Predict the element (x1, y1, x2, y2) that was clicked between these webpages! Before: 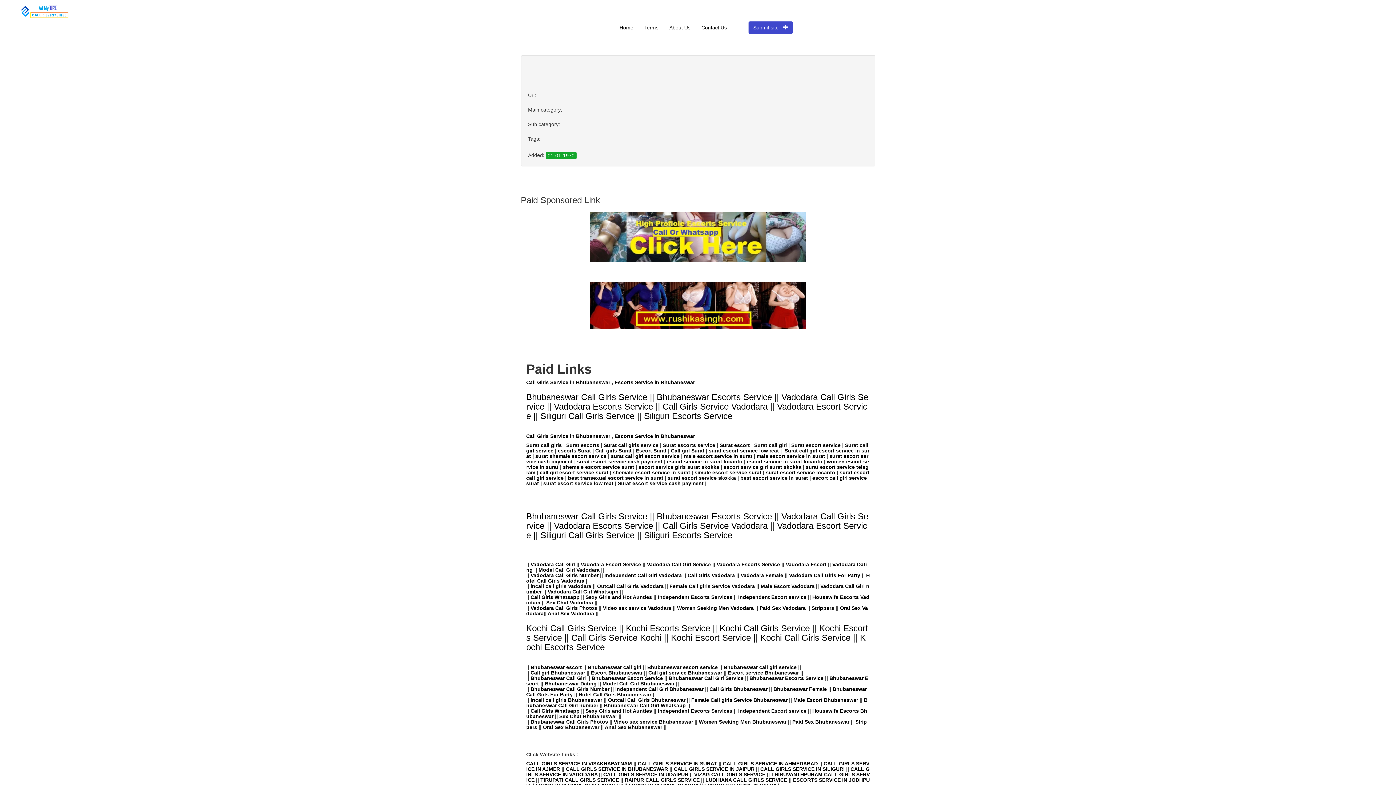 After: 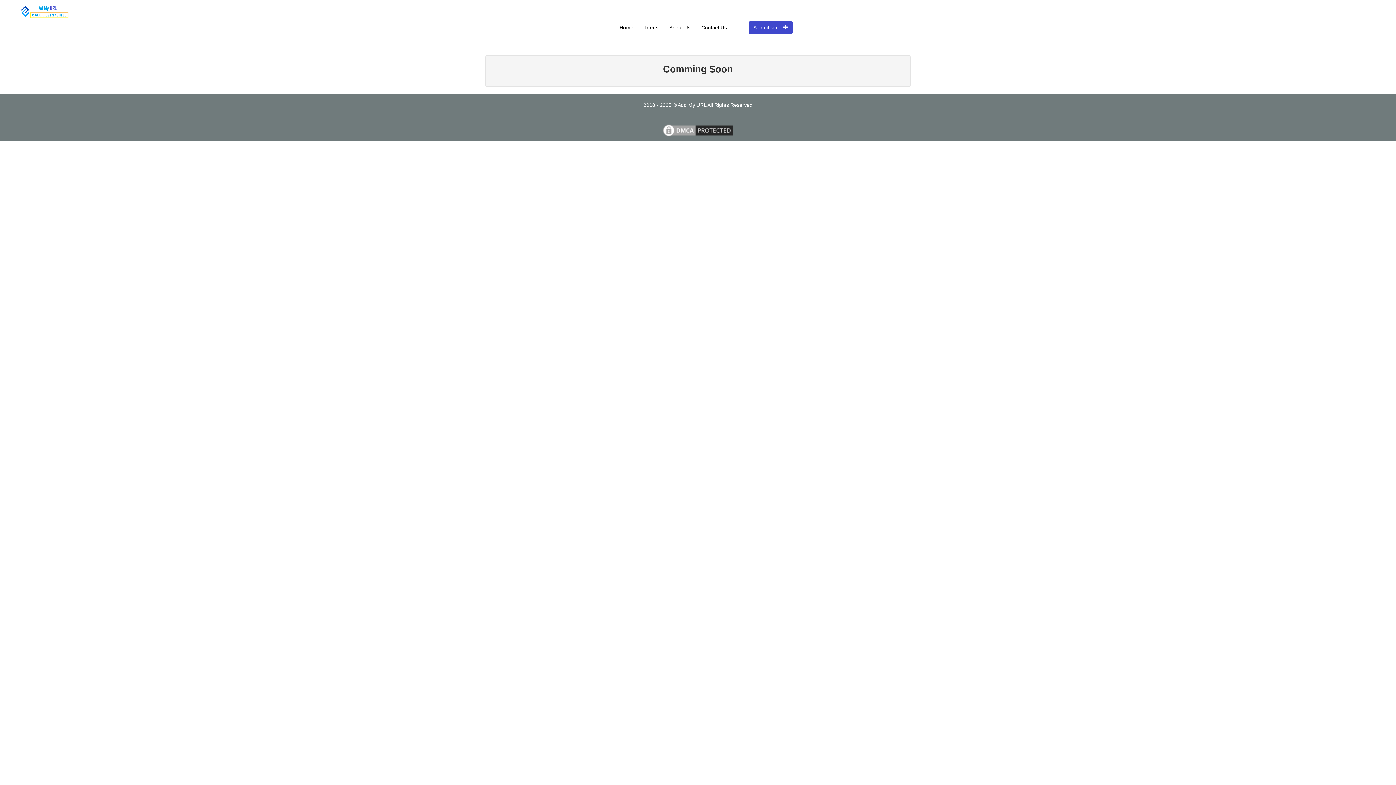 Action: label: About Us bbox: (664, 18, 696, 36)